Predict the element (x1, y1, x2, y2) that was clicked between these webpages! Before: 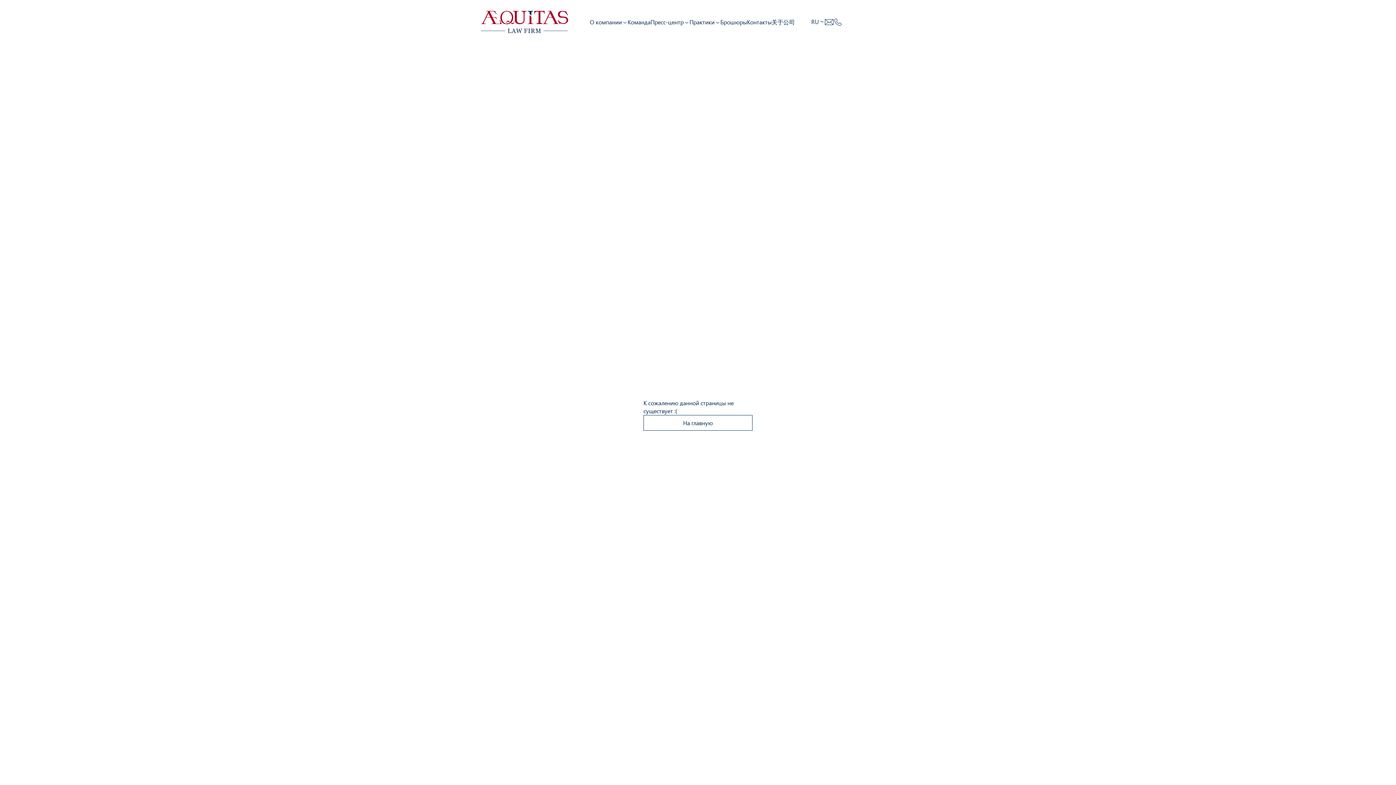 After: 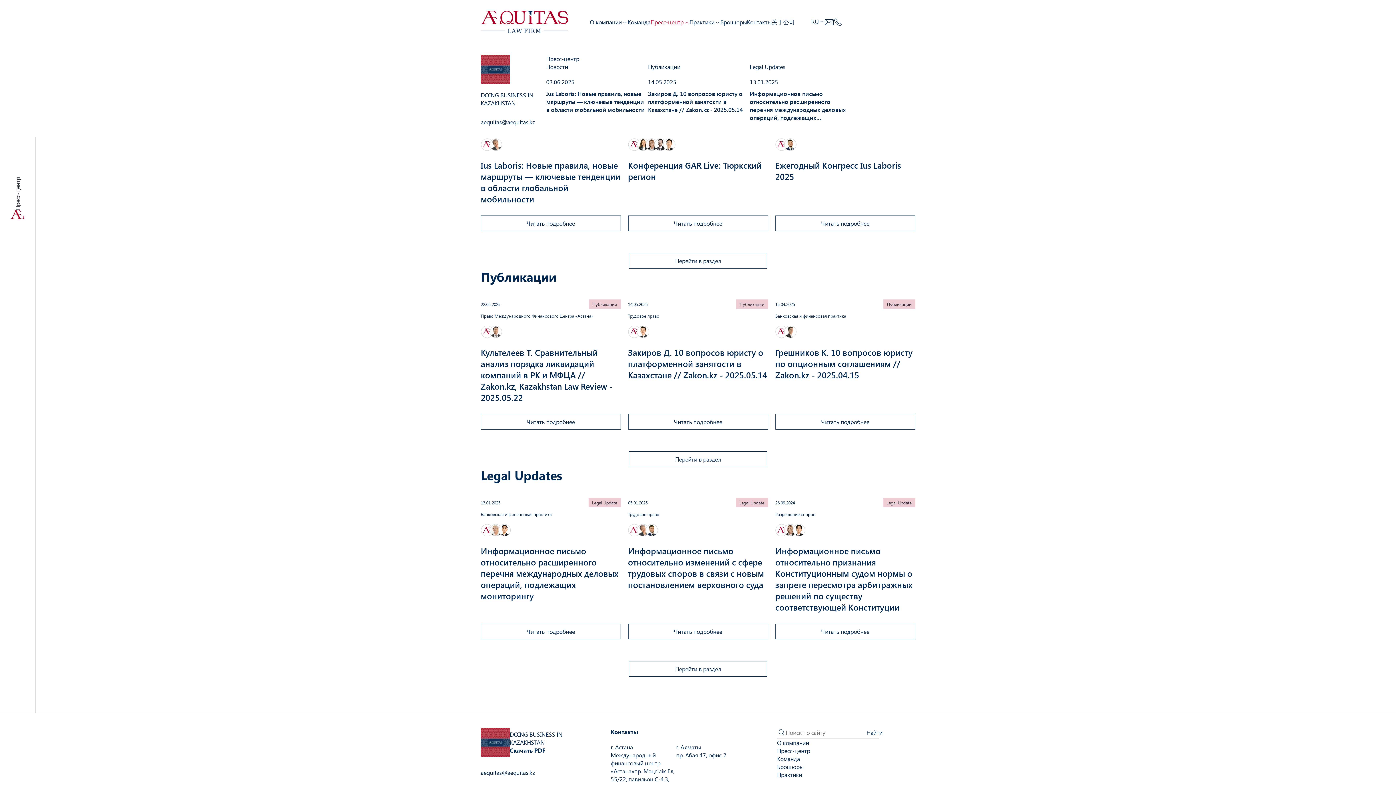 Action: label: Пресс-центр bbox: (650, 18, 689, 25)